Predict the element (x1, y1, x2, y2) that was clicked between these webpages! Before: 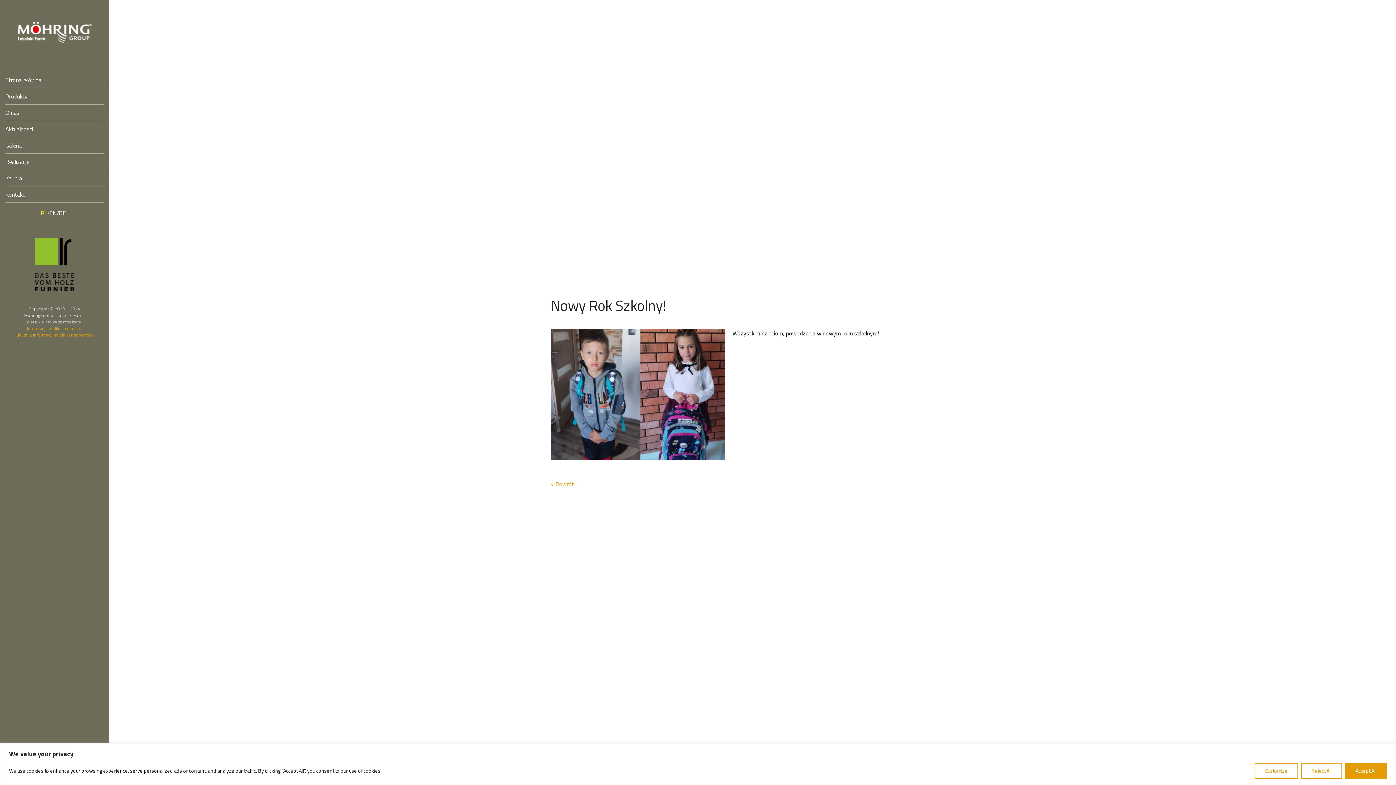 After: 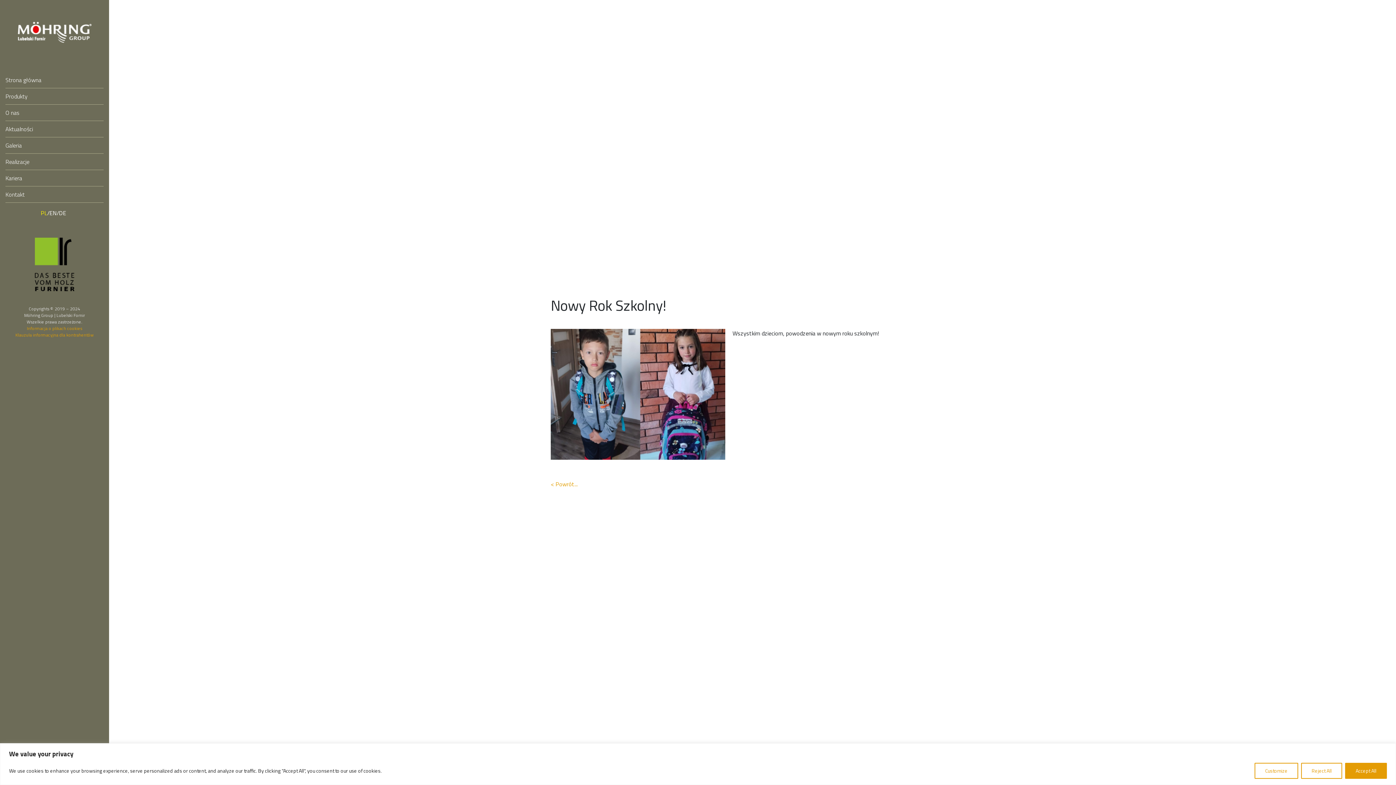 Action: bbox: (40, 208, 47, 217) label: PL